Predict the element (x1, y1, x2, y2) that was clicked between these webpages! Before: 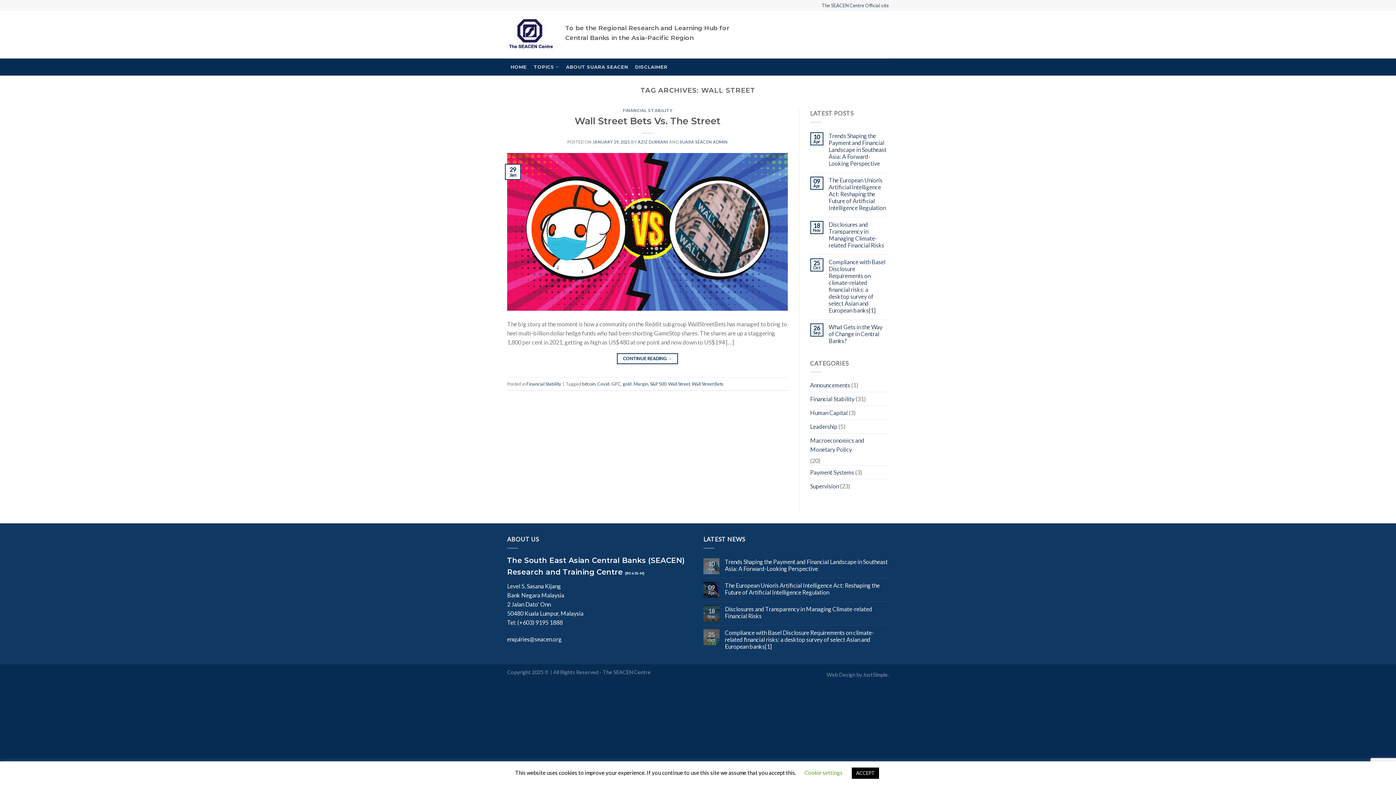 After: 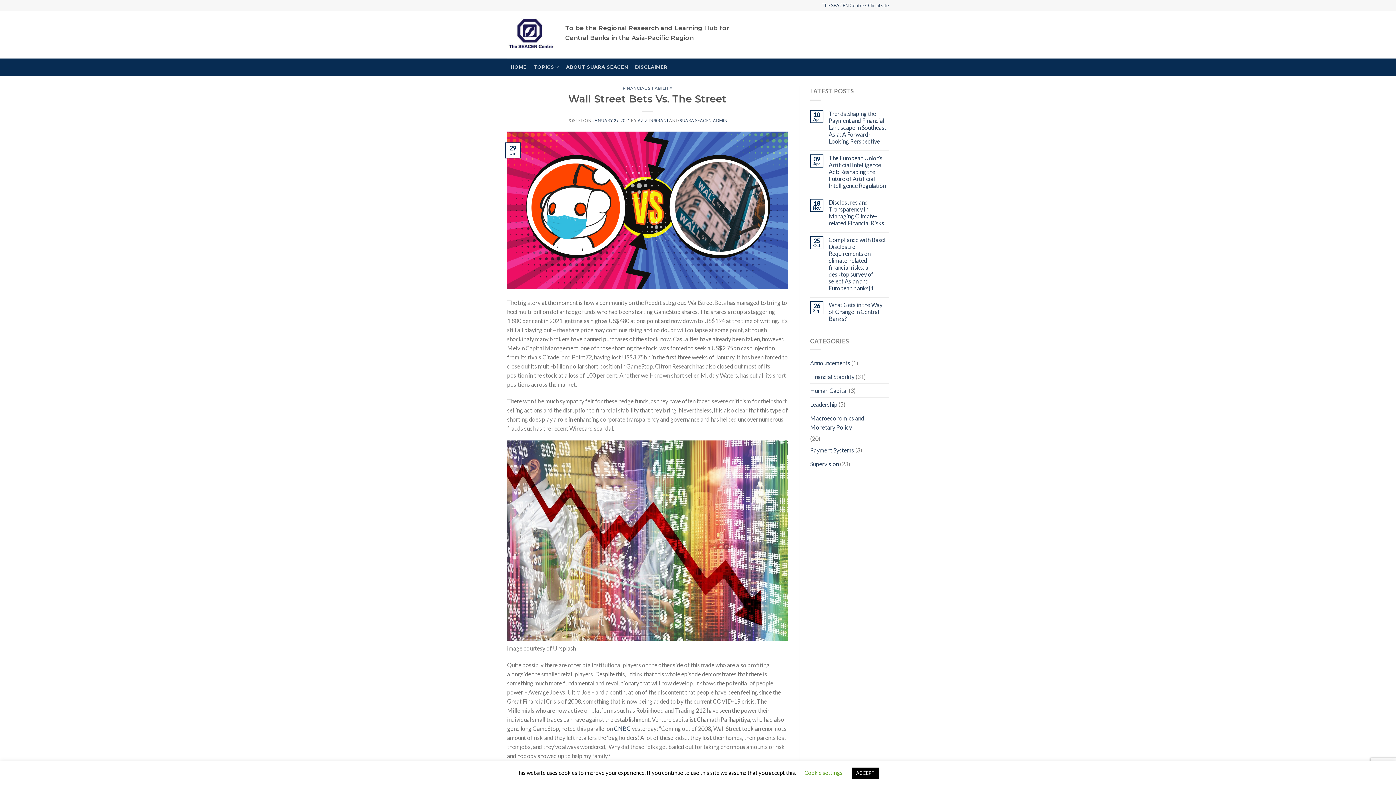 Action: bbox: (507, 227, 788, 234)